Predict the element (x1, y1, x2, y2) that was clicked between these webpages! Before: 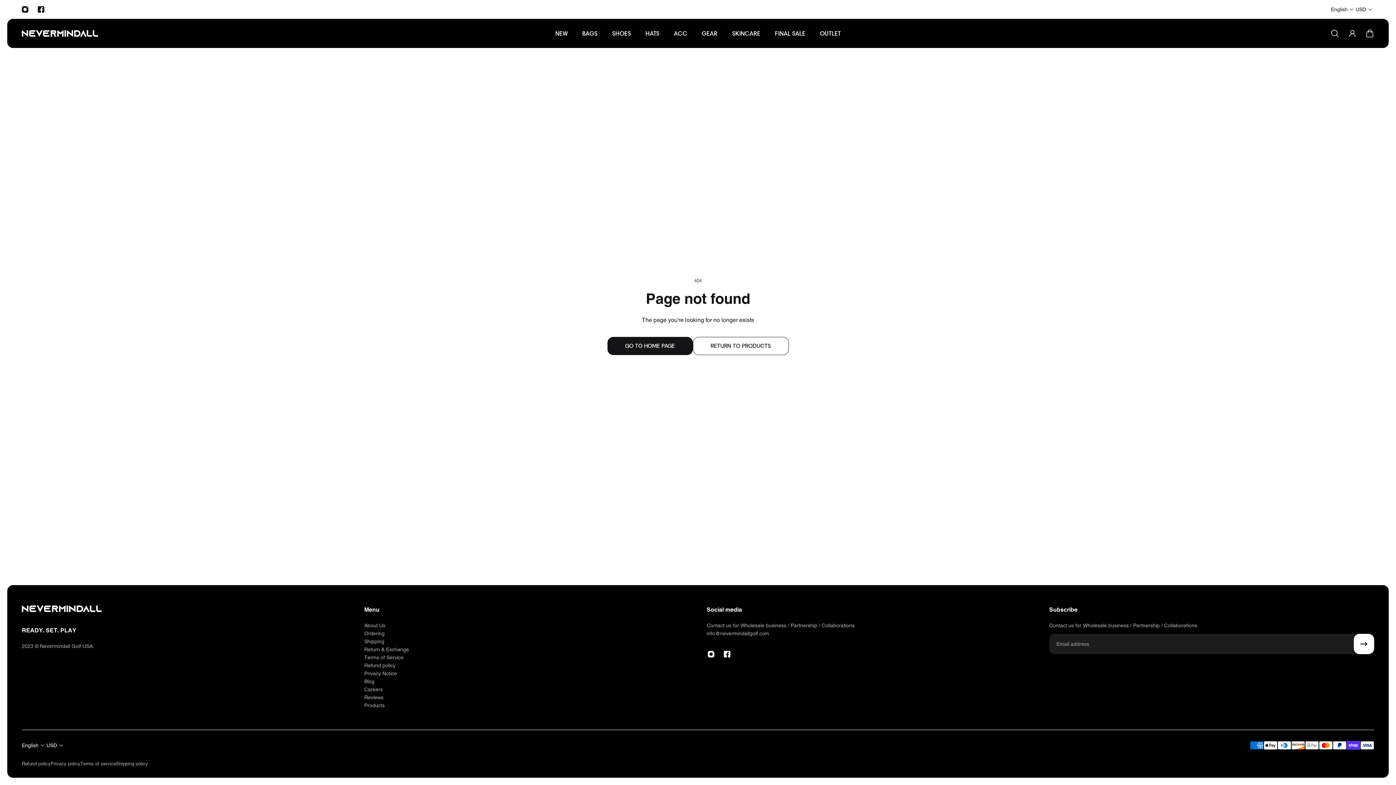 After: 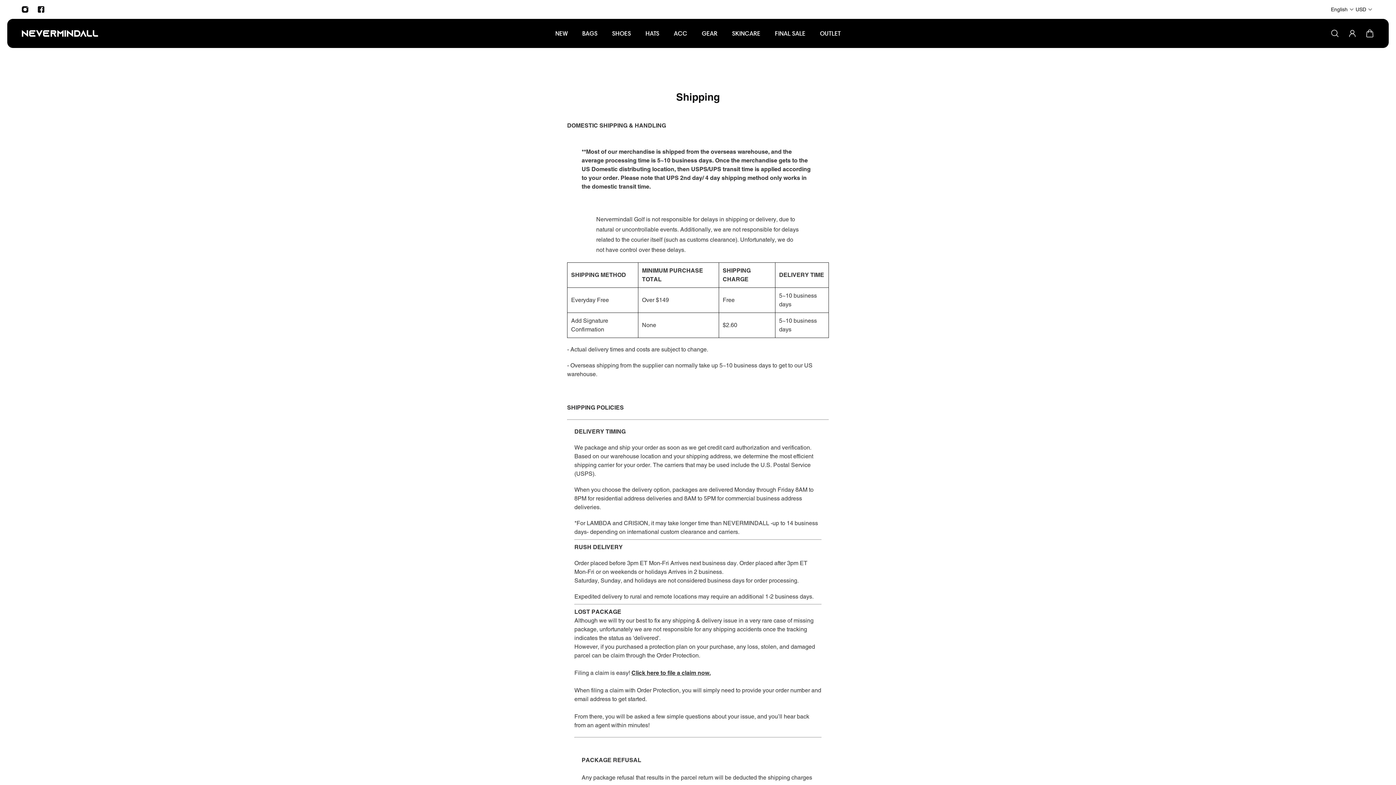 Action: label: Shipping bbox: (364, 637, 409, 645)